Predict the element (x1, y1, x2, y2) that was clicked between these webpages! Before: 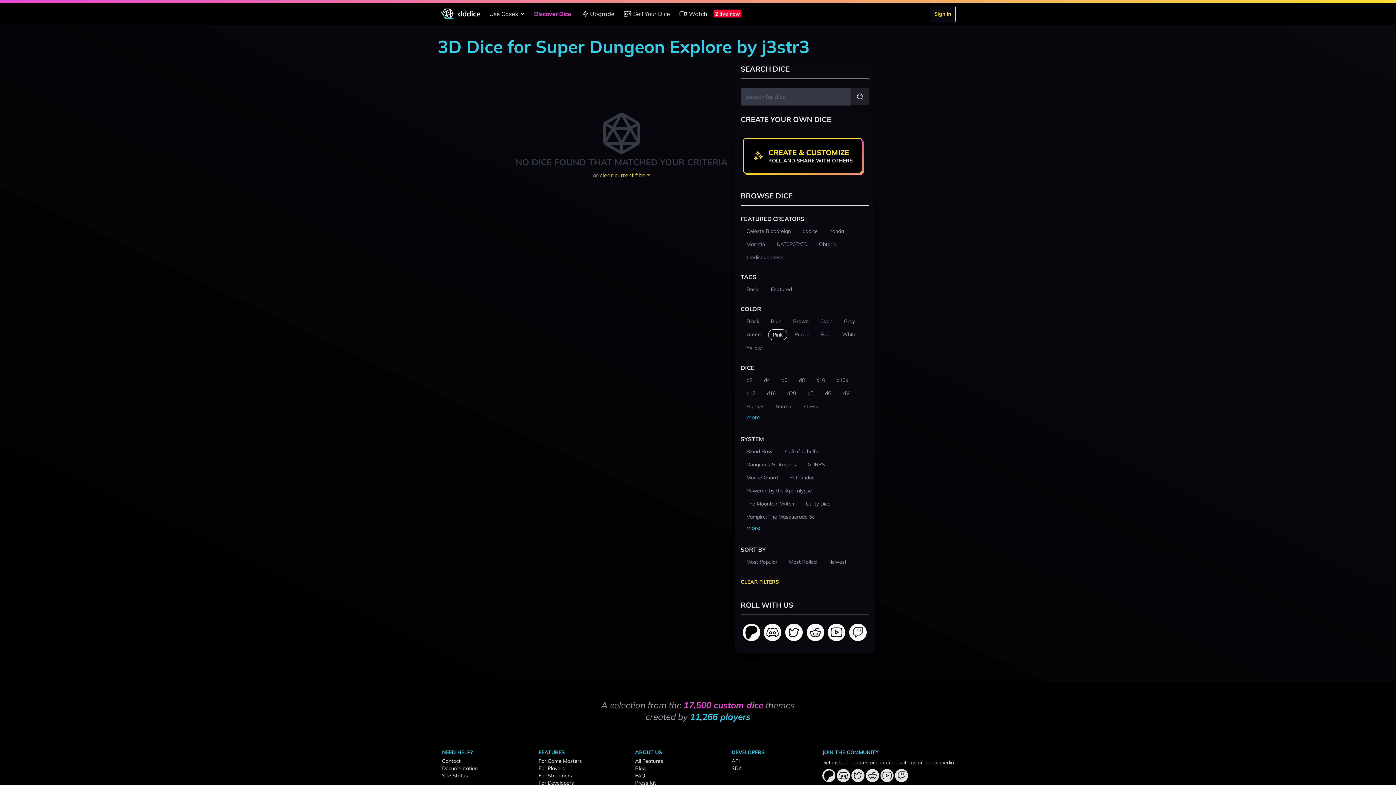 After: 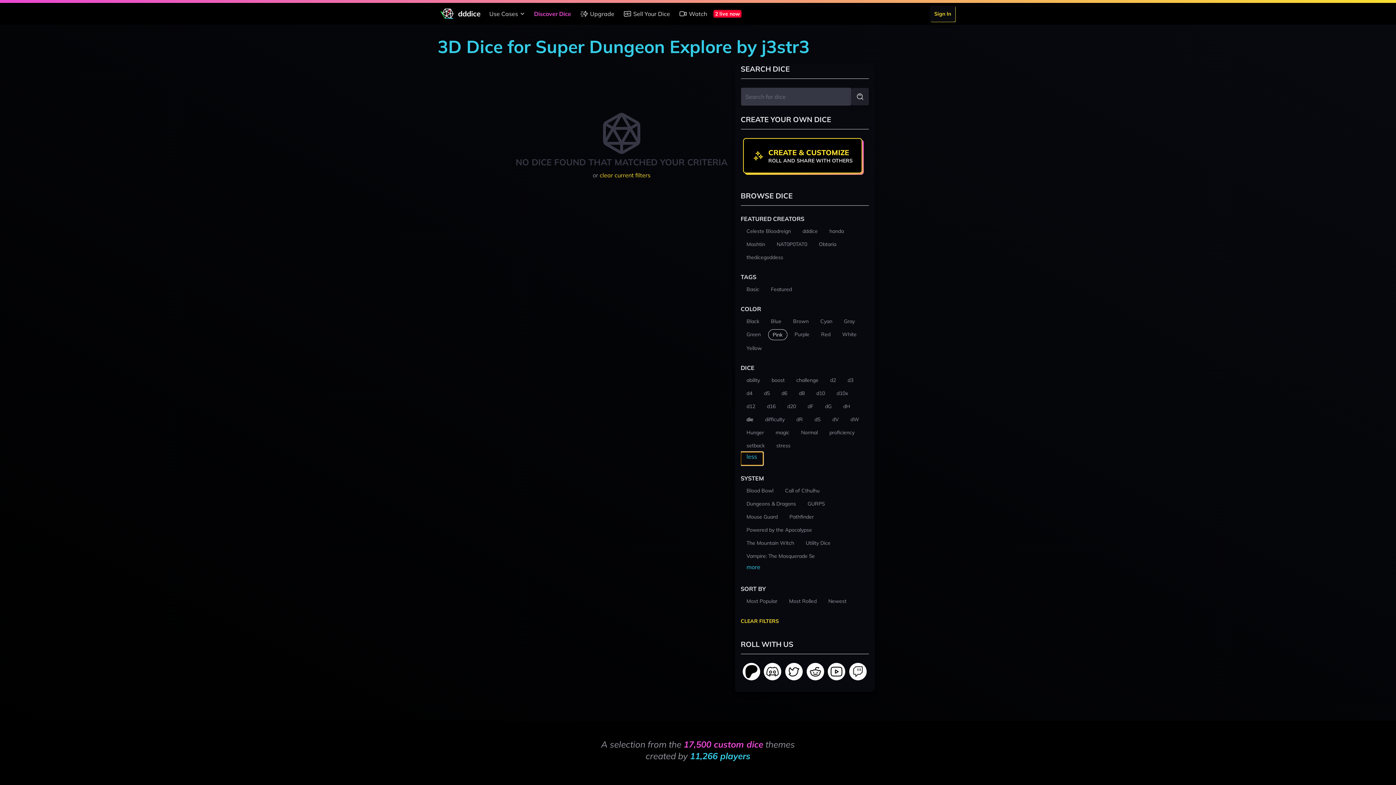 Action: bbox: (740, 413, 766, 426) label: more